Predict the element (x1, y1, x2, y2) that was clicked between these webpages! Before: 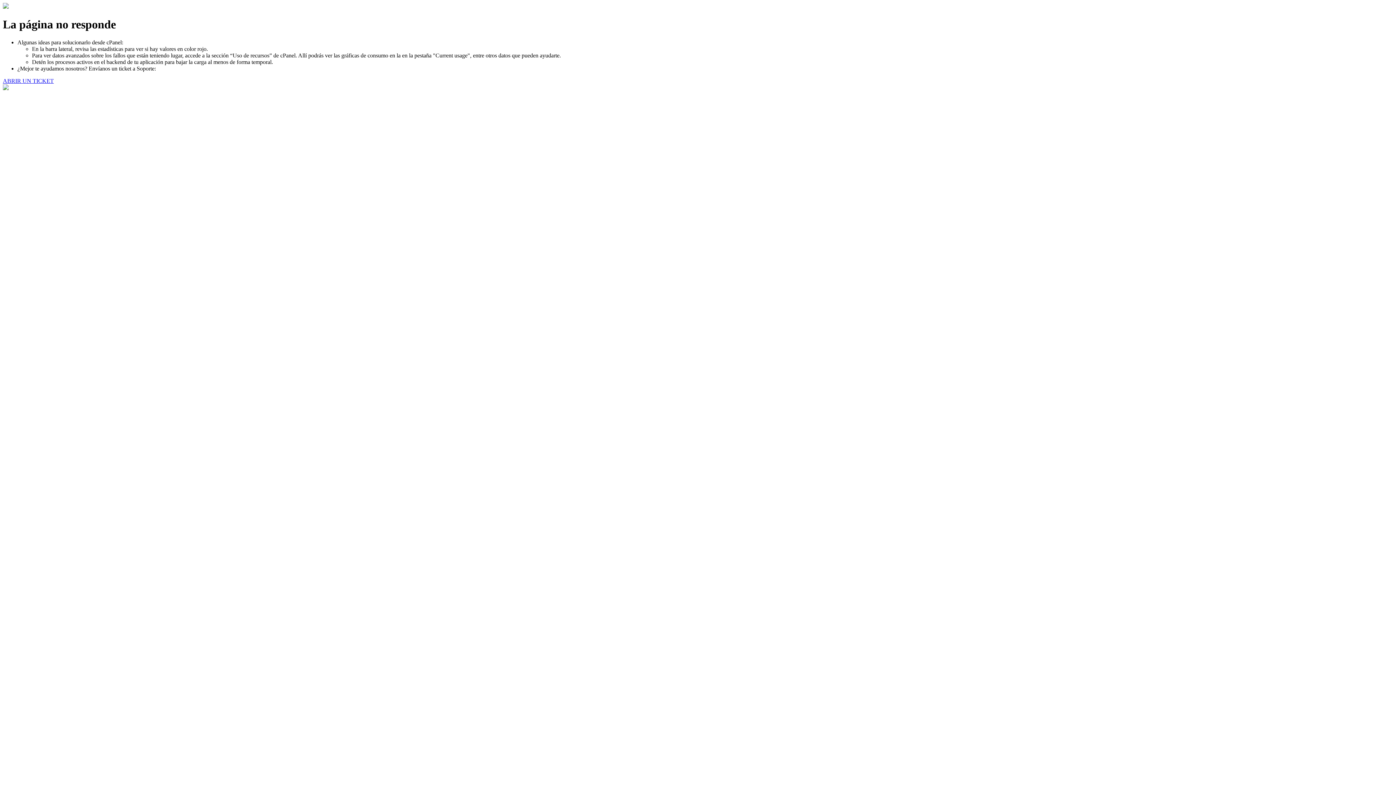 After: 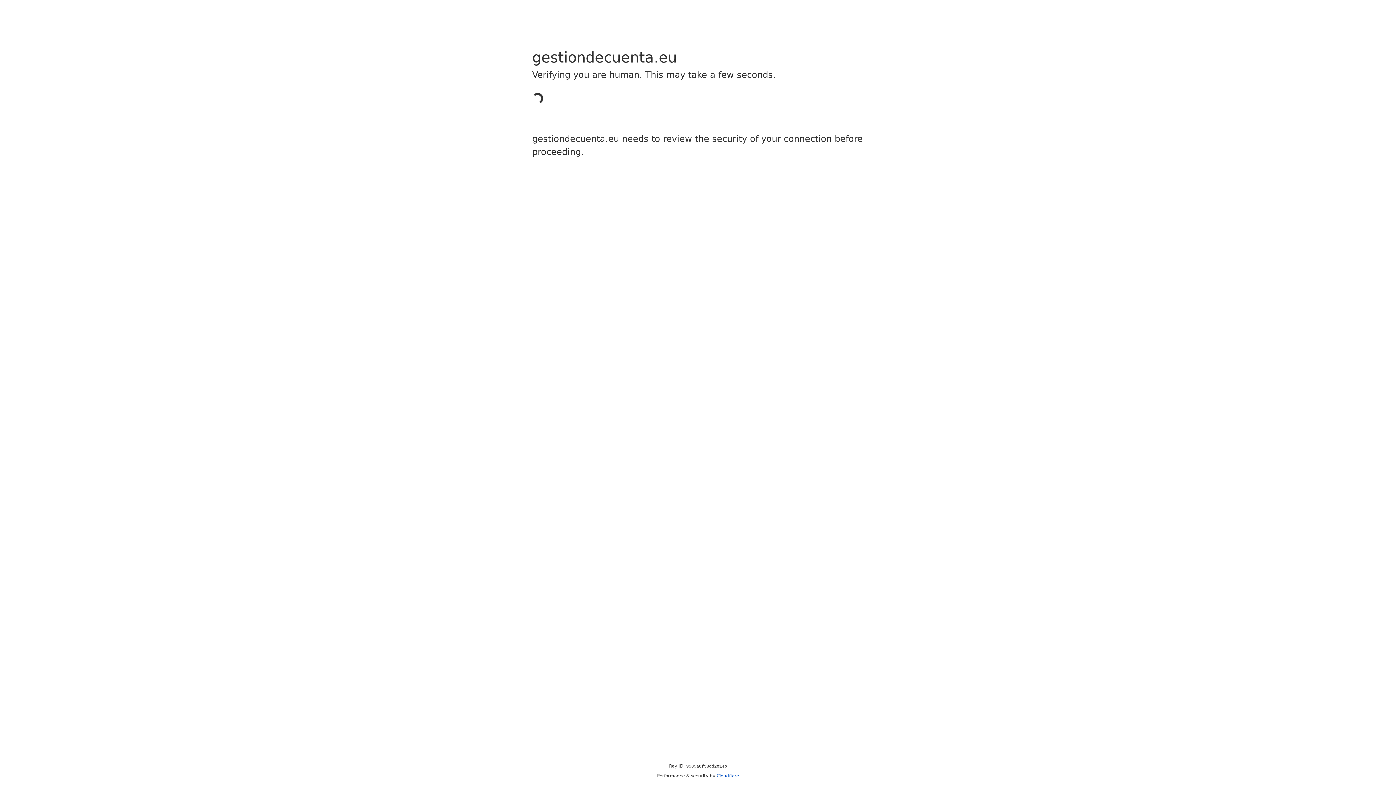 Action: bbox: (2, 77, 53, 83) label: ABRIR UN TICKET